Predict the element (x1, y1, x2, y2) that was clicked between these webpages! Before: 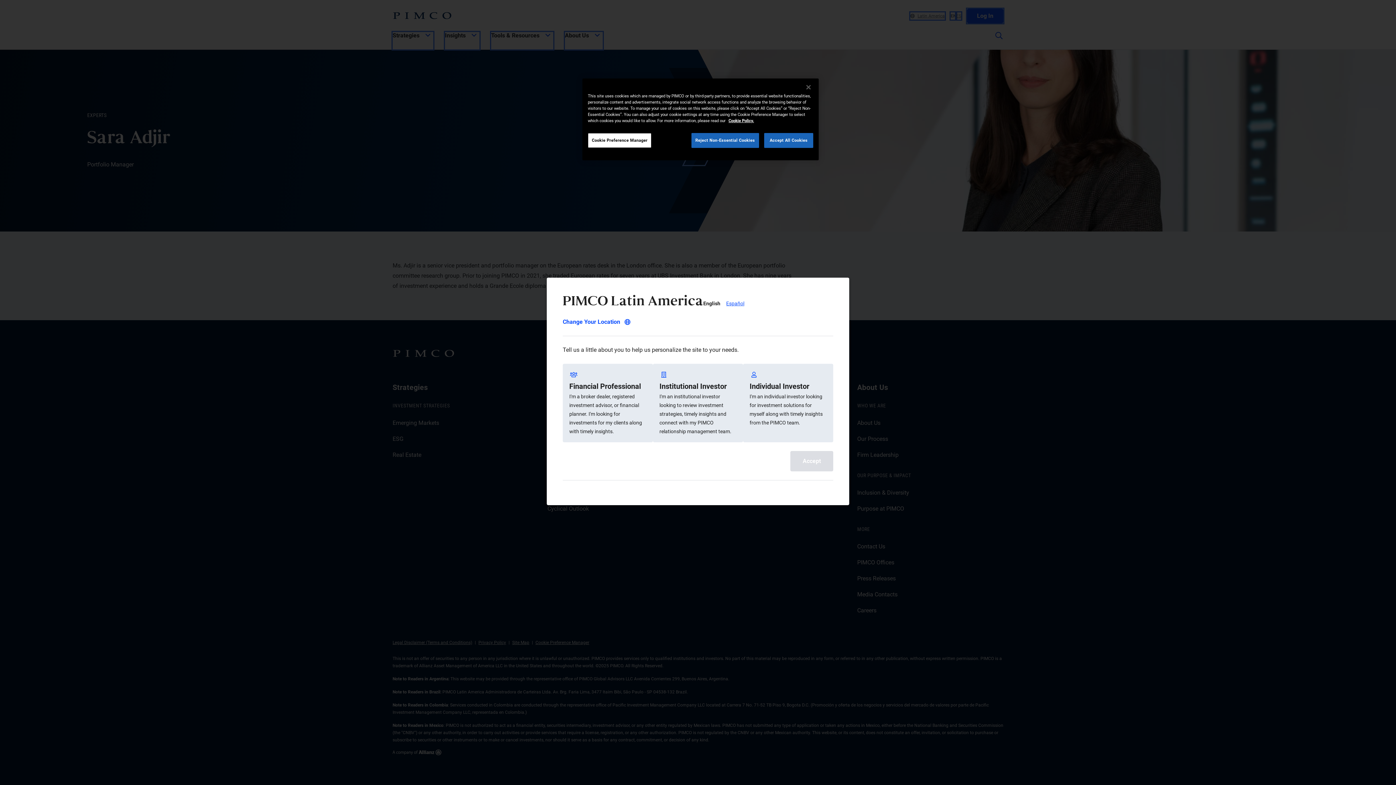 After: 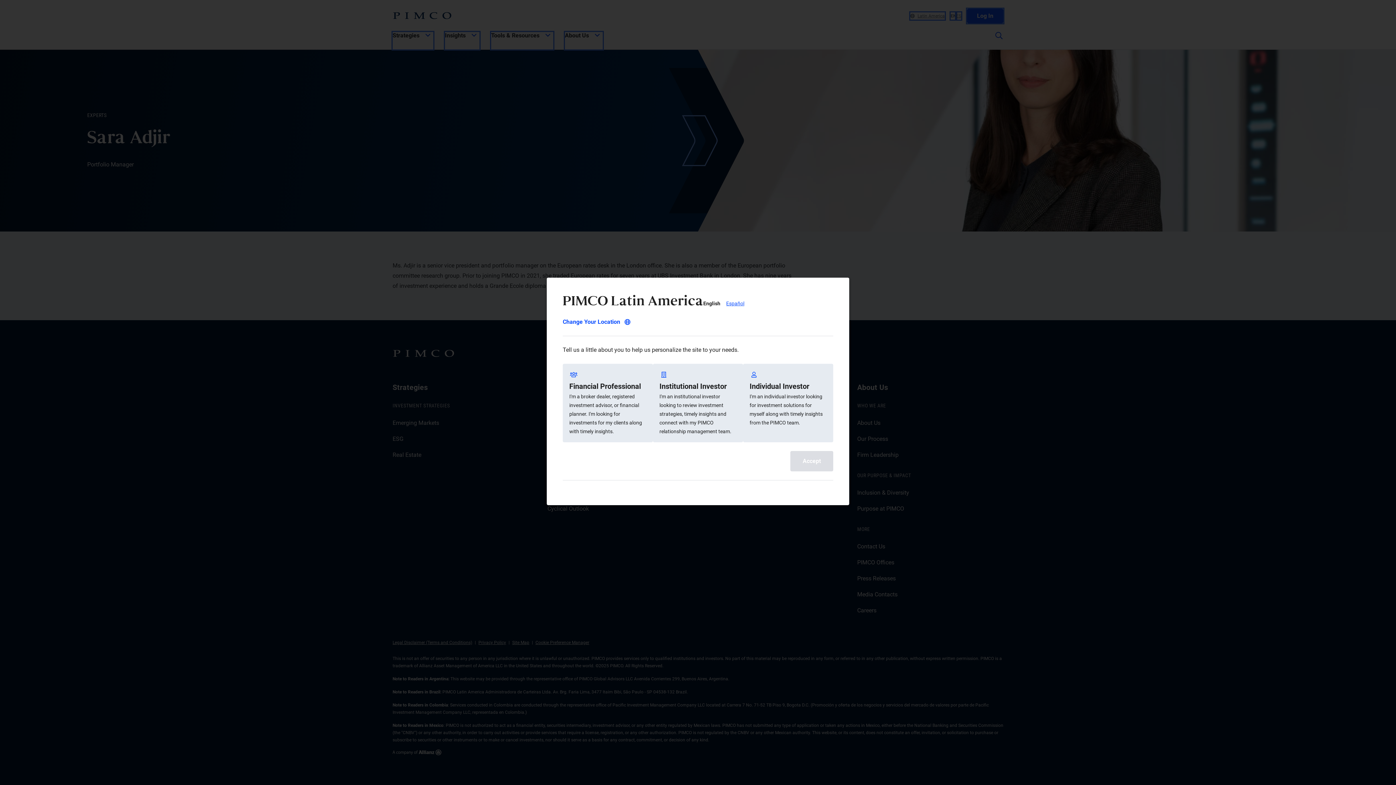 Action: label: Reject Non-Essential Cookies bbox: (691, 133, 759, 148)